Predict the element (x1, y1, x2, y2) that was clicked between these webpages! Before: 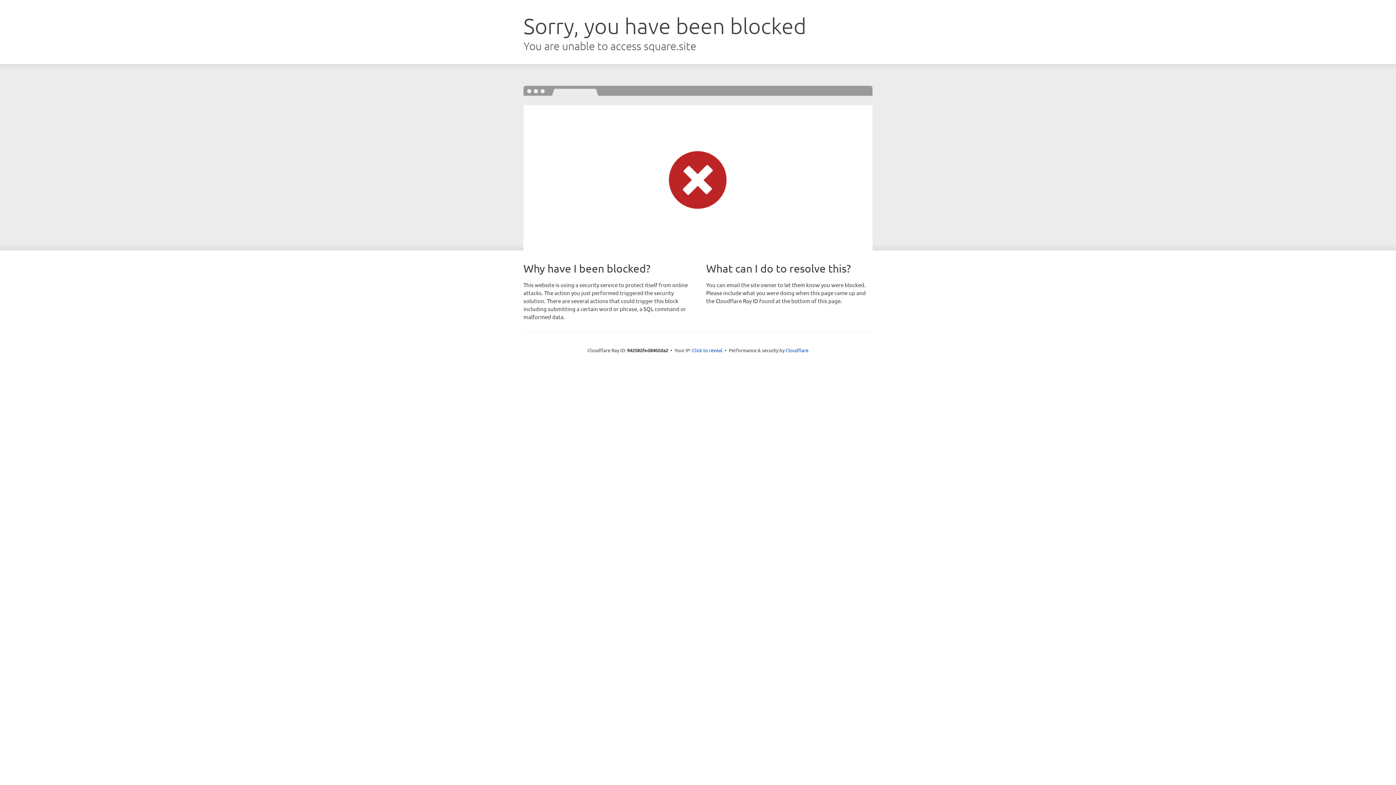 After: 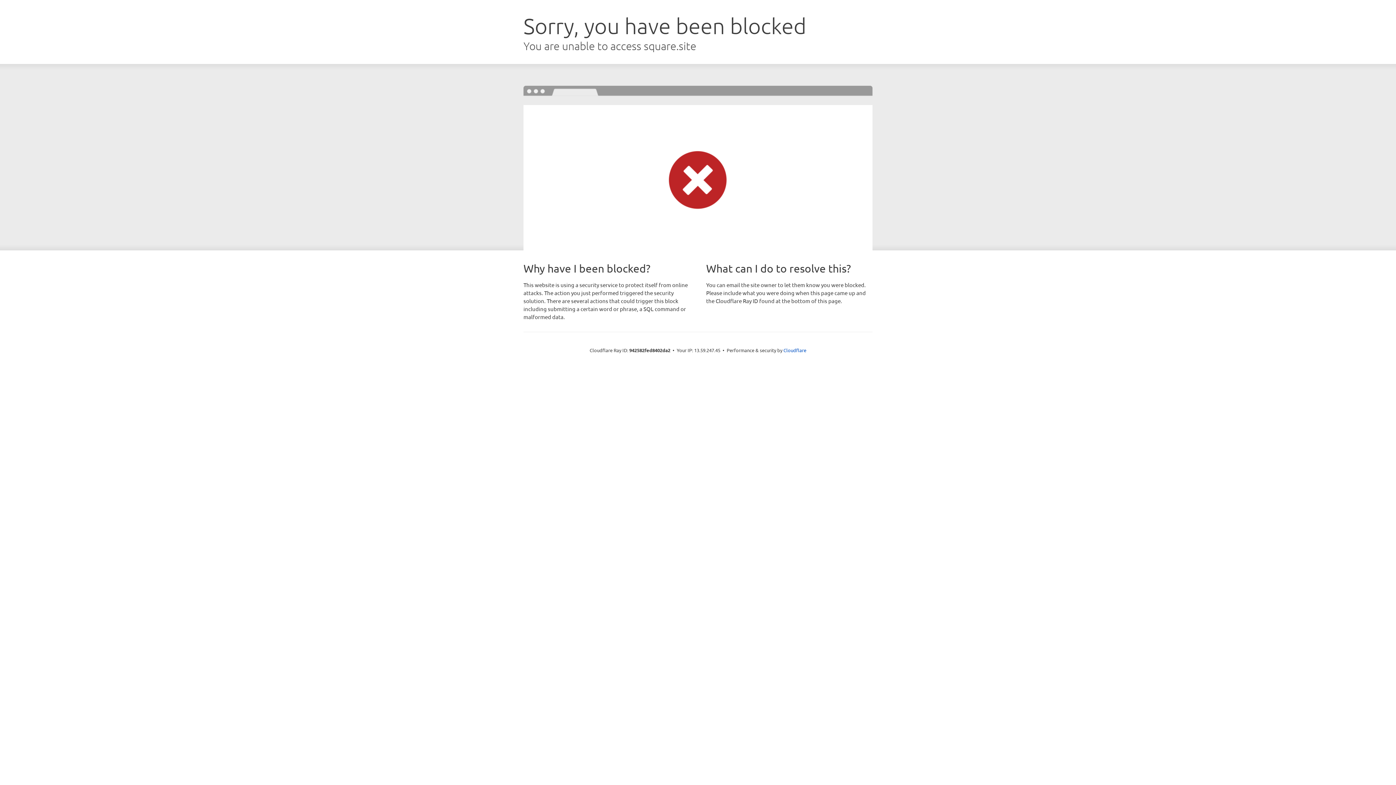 Action: bbox: (692, 346, 722, 353) label: Click to reveal